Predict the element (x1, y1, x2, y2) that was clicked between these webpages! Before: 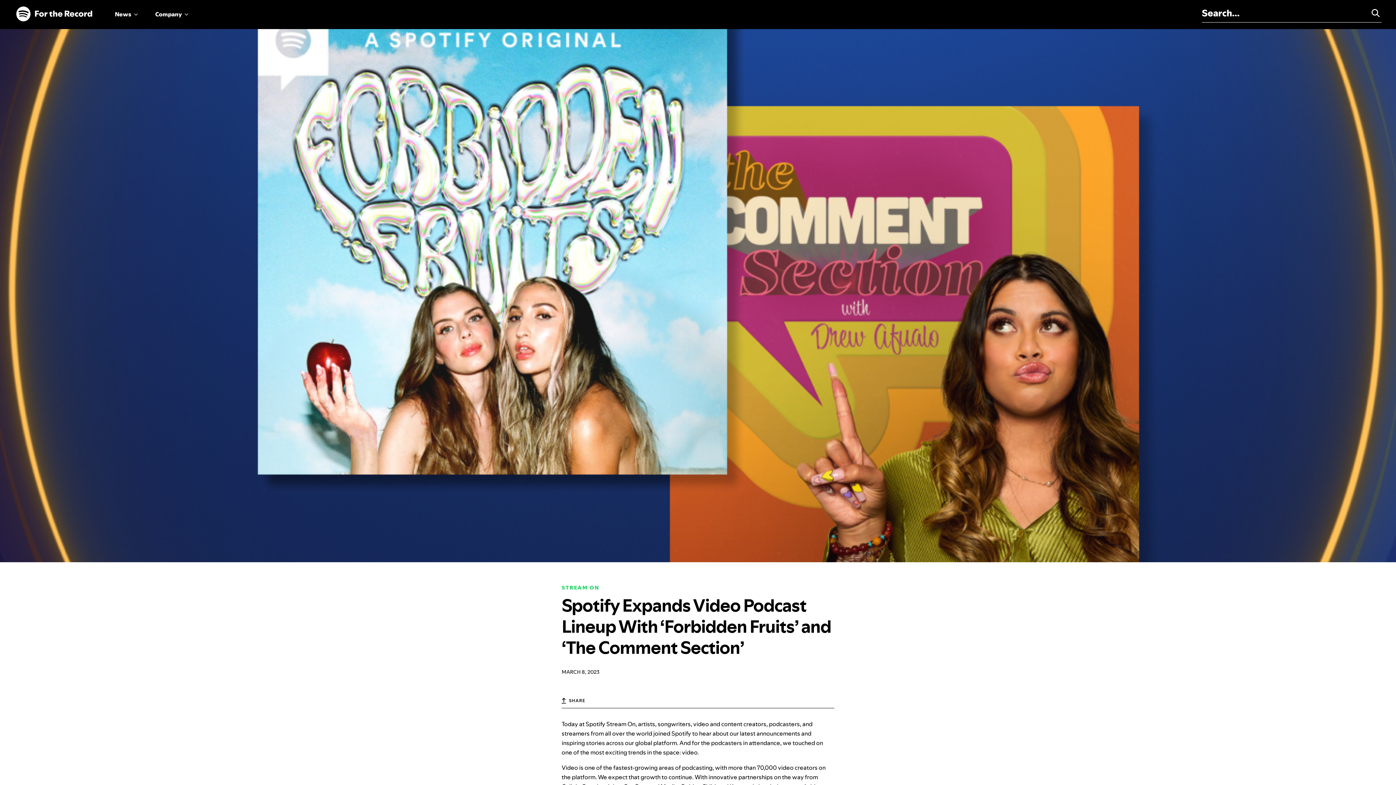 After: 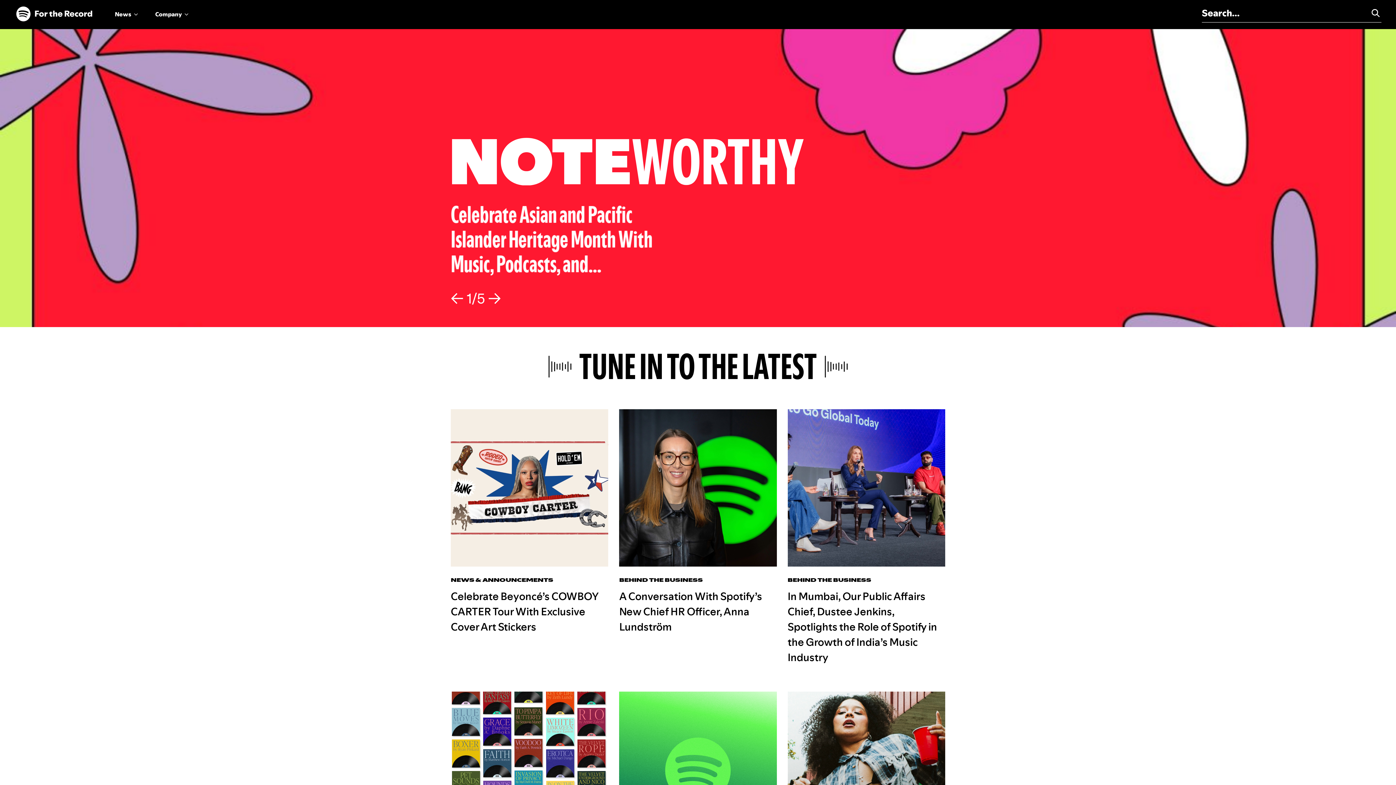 Action: bbox: (14, 0, 93, 28)